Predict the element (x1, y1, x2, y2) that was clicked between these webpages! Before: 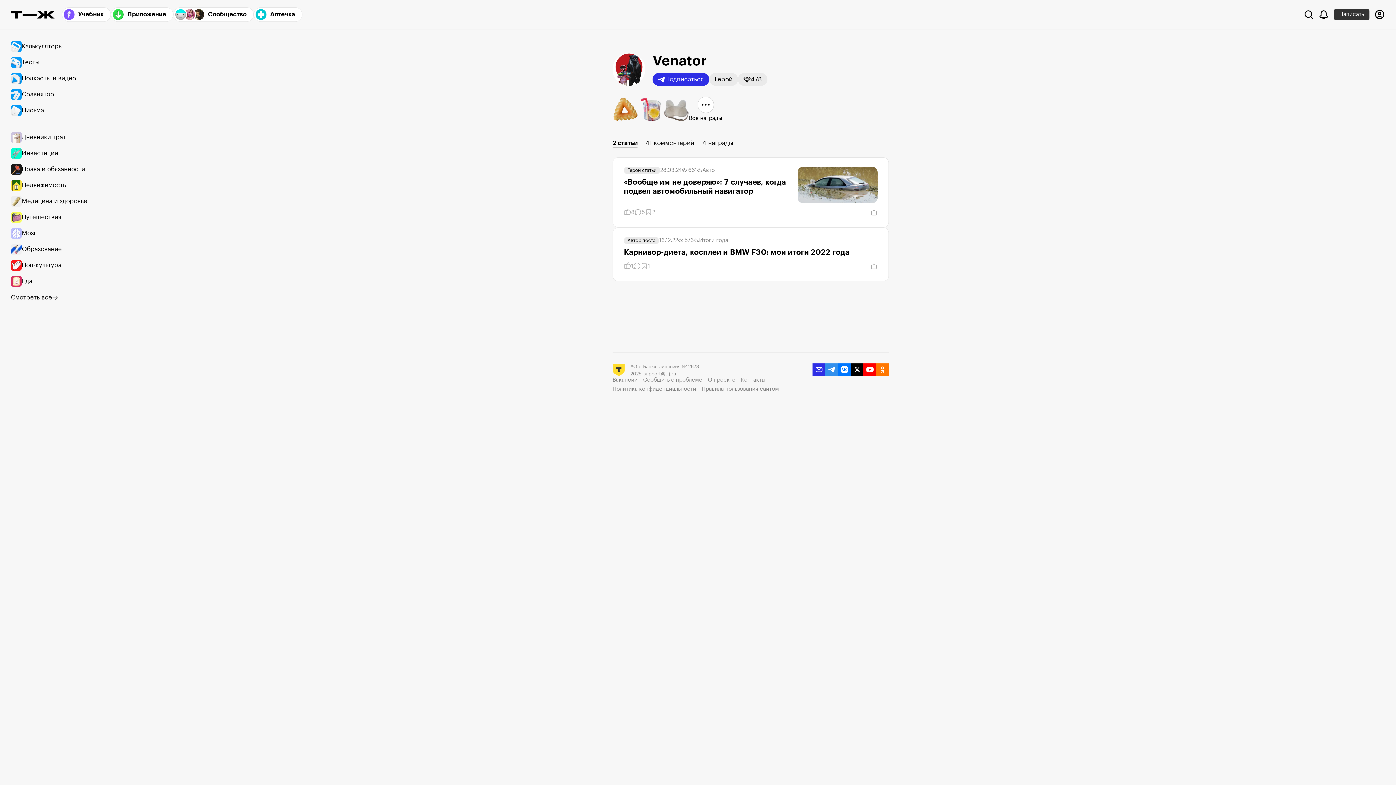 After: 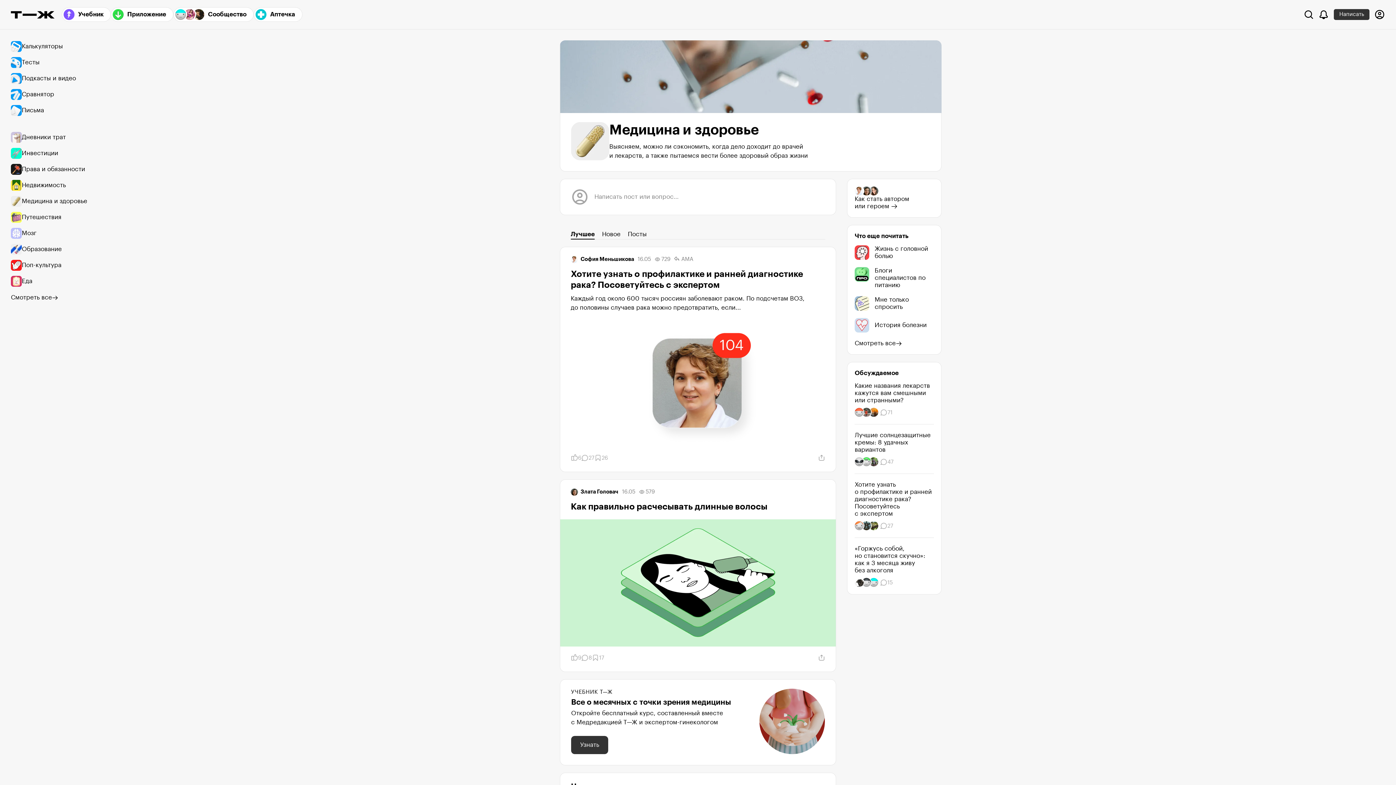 Action: bbox: (10, 193, 94, 209) label: Медицина и здоровье